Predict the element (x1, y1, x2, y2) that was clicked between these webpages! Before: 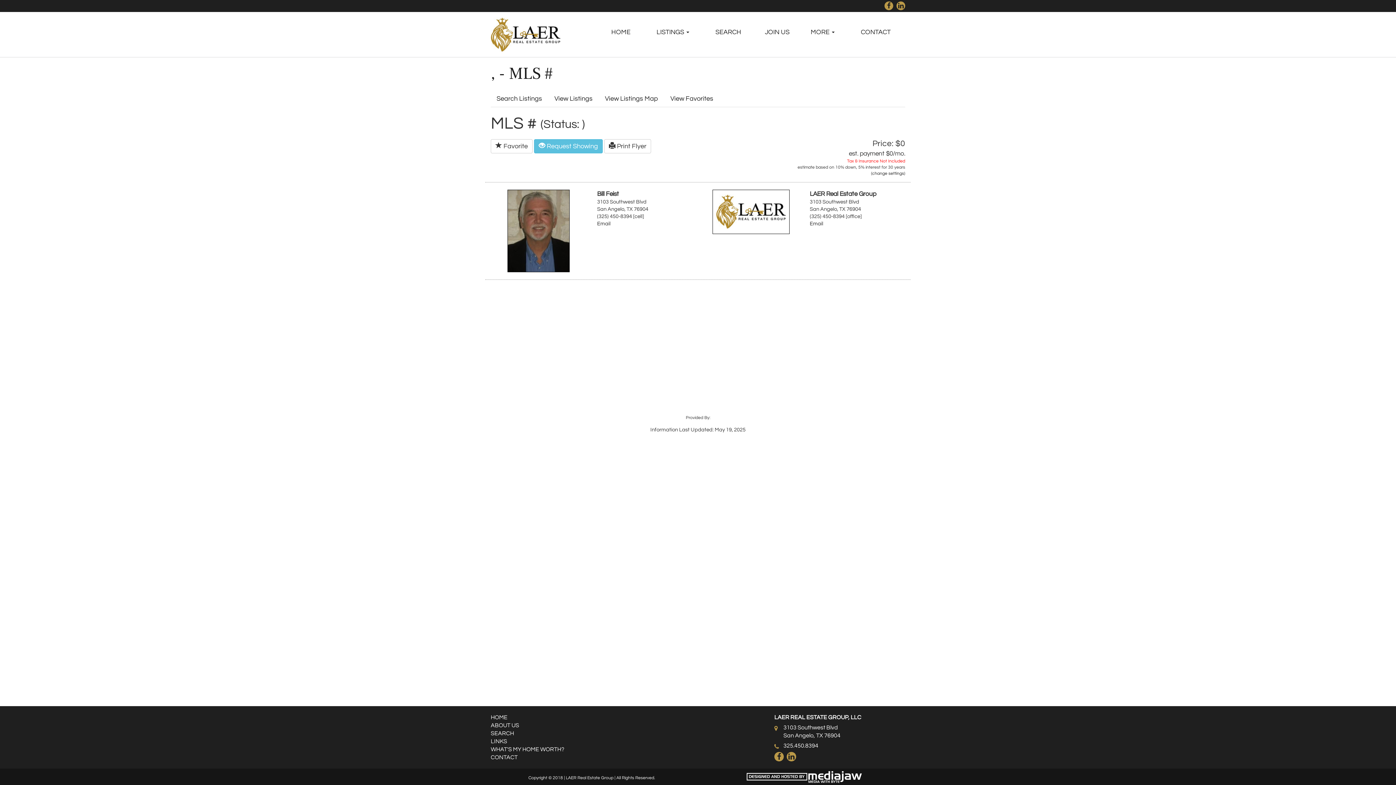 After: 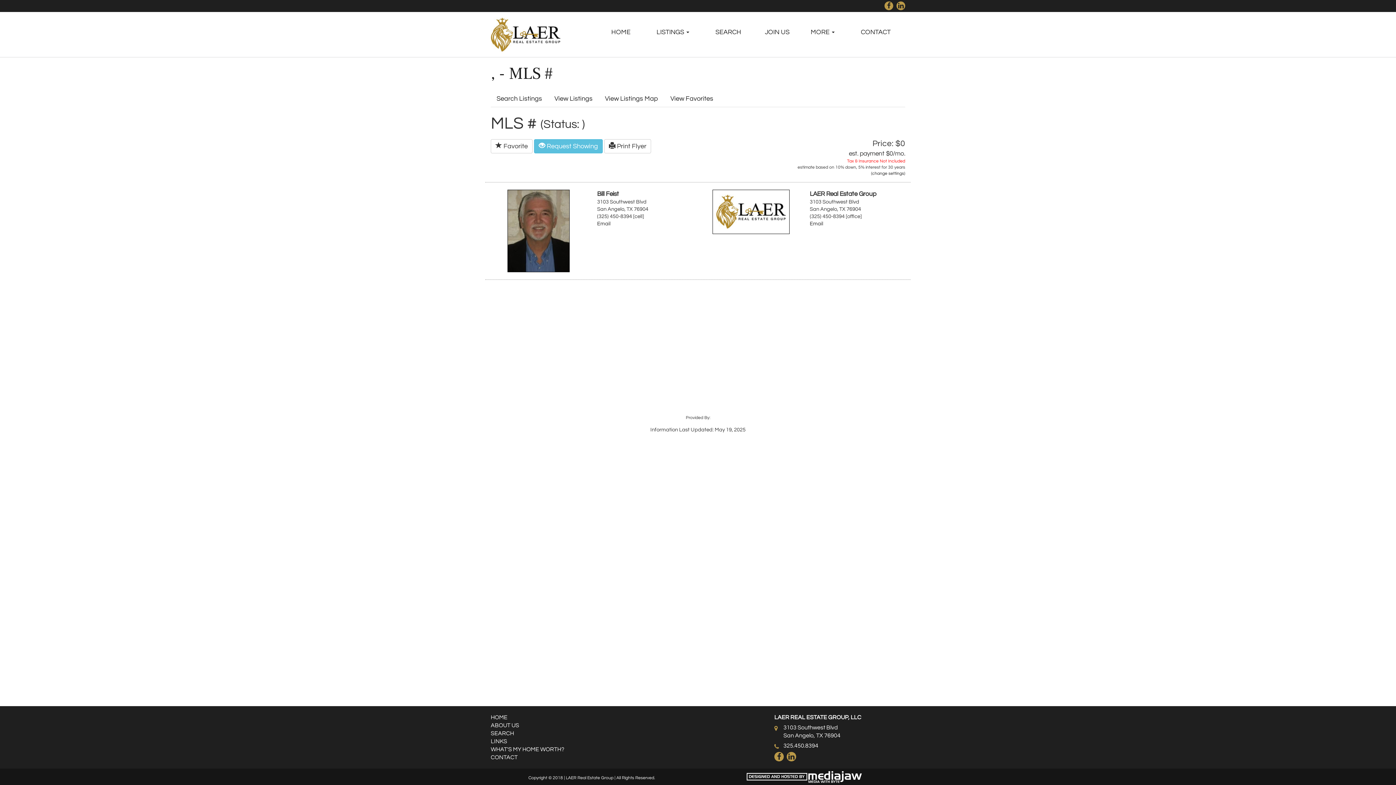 Action: bbox: (774, 752, 784, 761)